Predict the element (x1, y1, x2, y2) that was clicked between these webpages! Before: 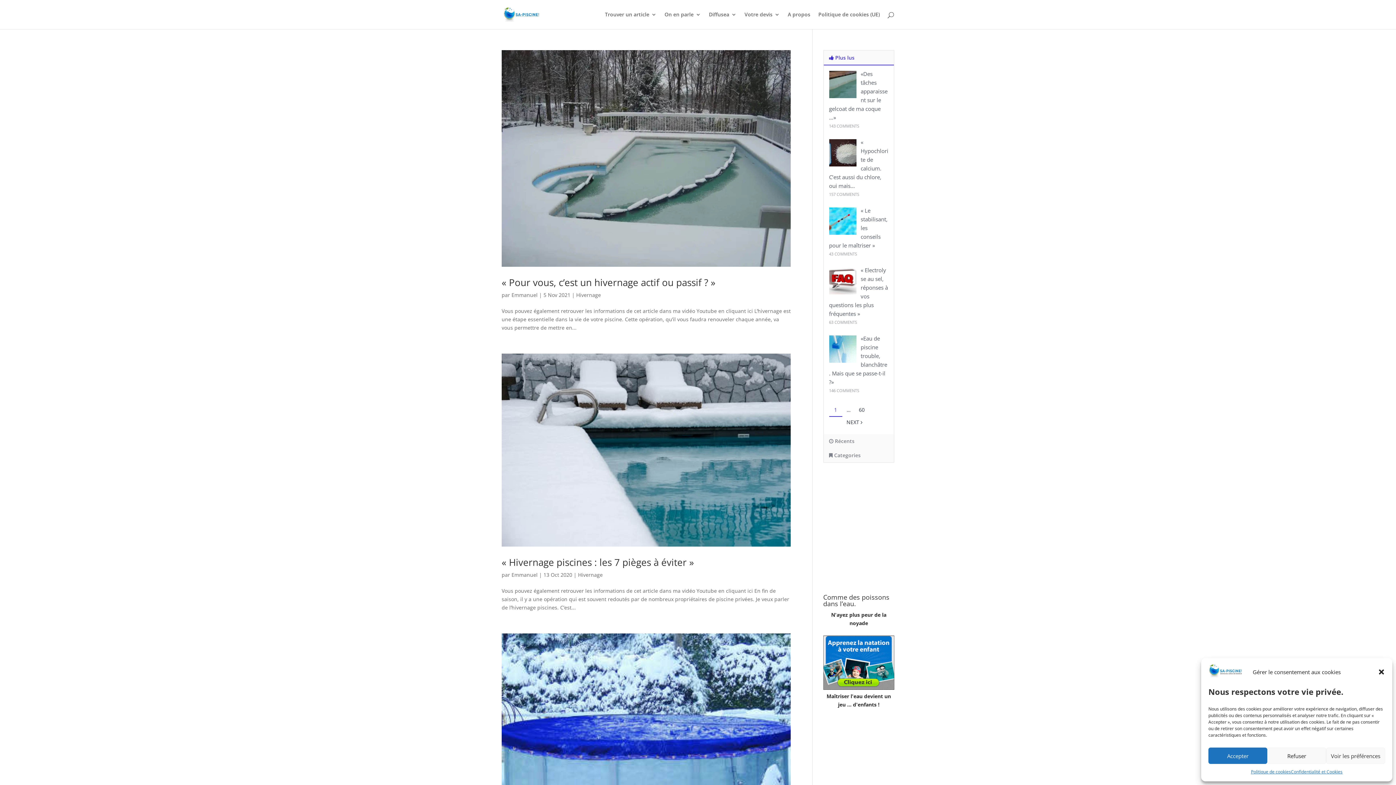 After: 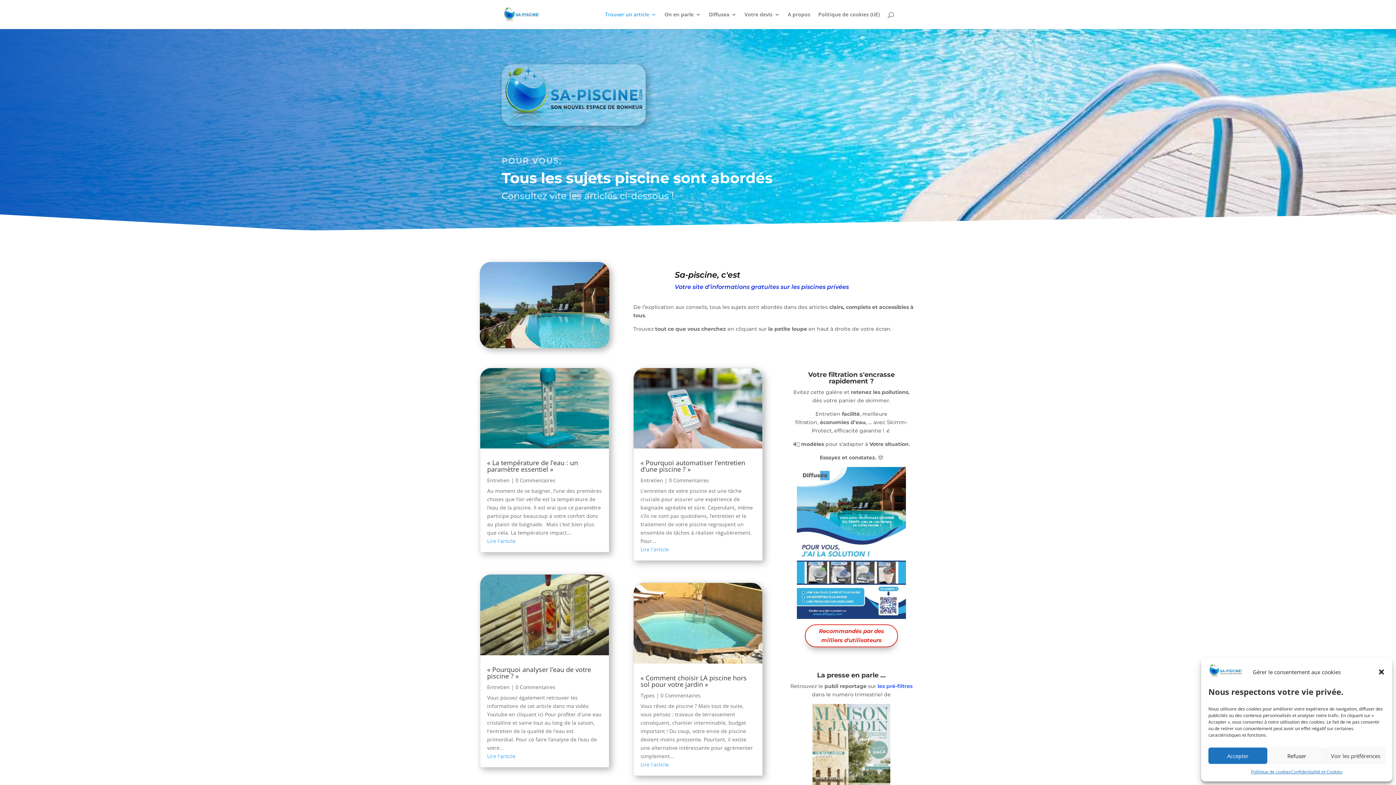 Action: bbox: (503, 10, 540, 17)